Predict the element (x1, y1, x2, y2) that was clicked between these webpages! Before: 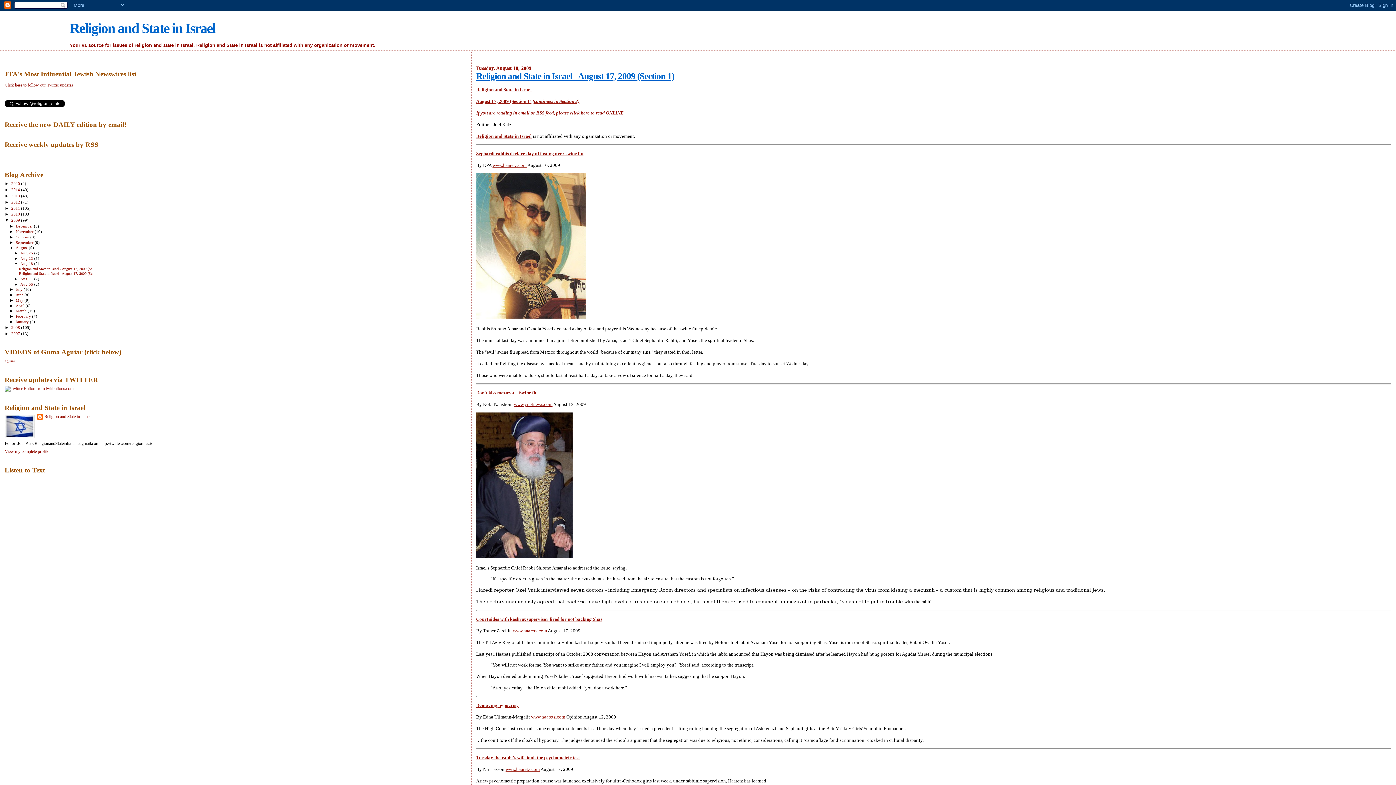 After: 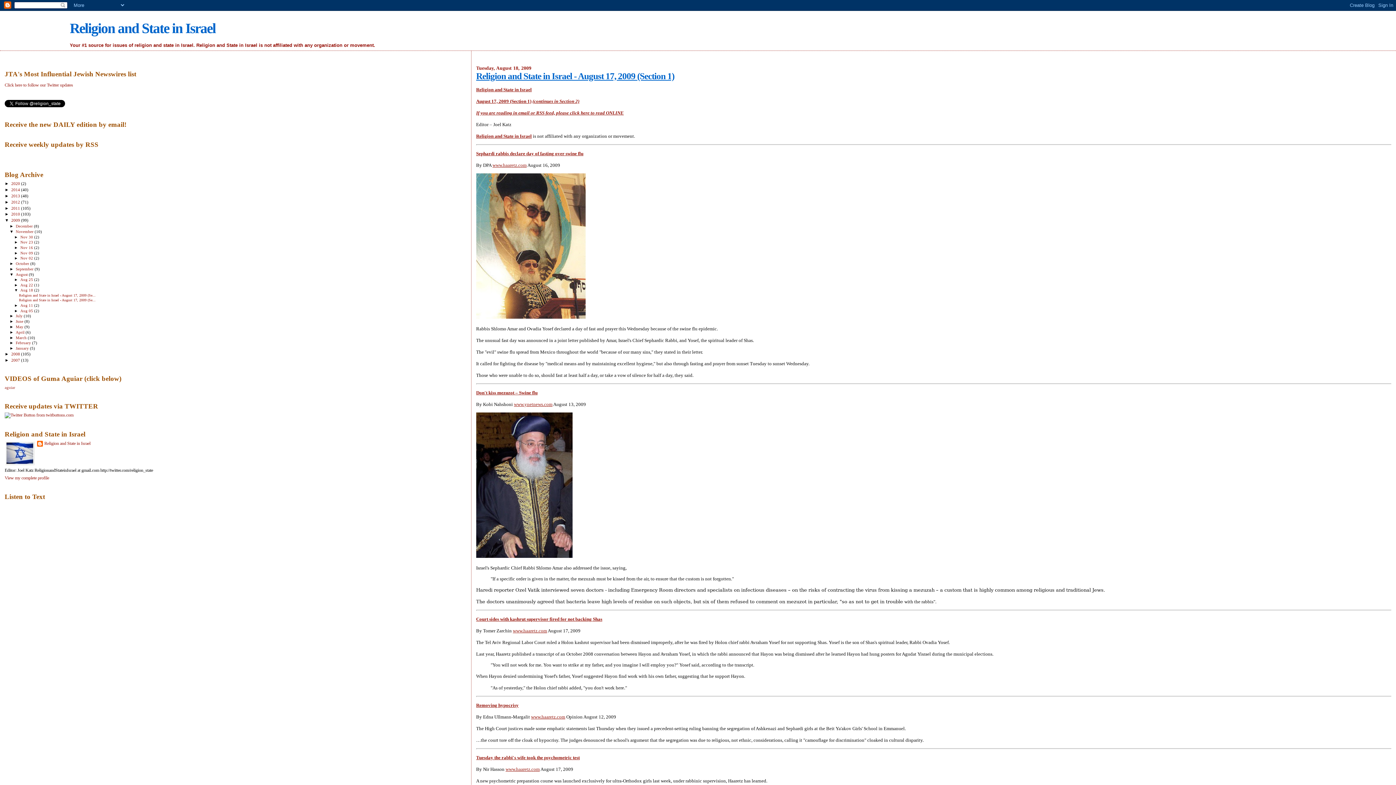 Action: bbox: (9, 229, 15, 233) label: ►  